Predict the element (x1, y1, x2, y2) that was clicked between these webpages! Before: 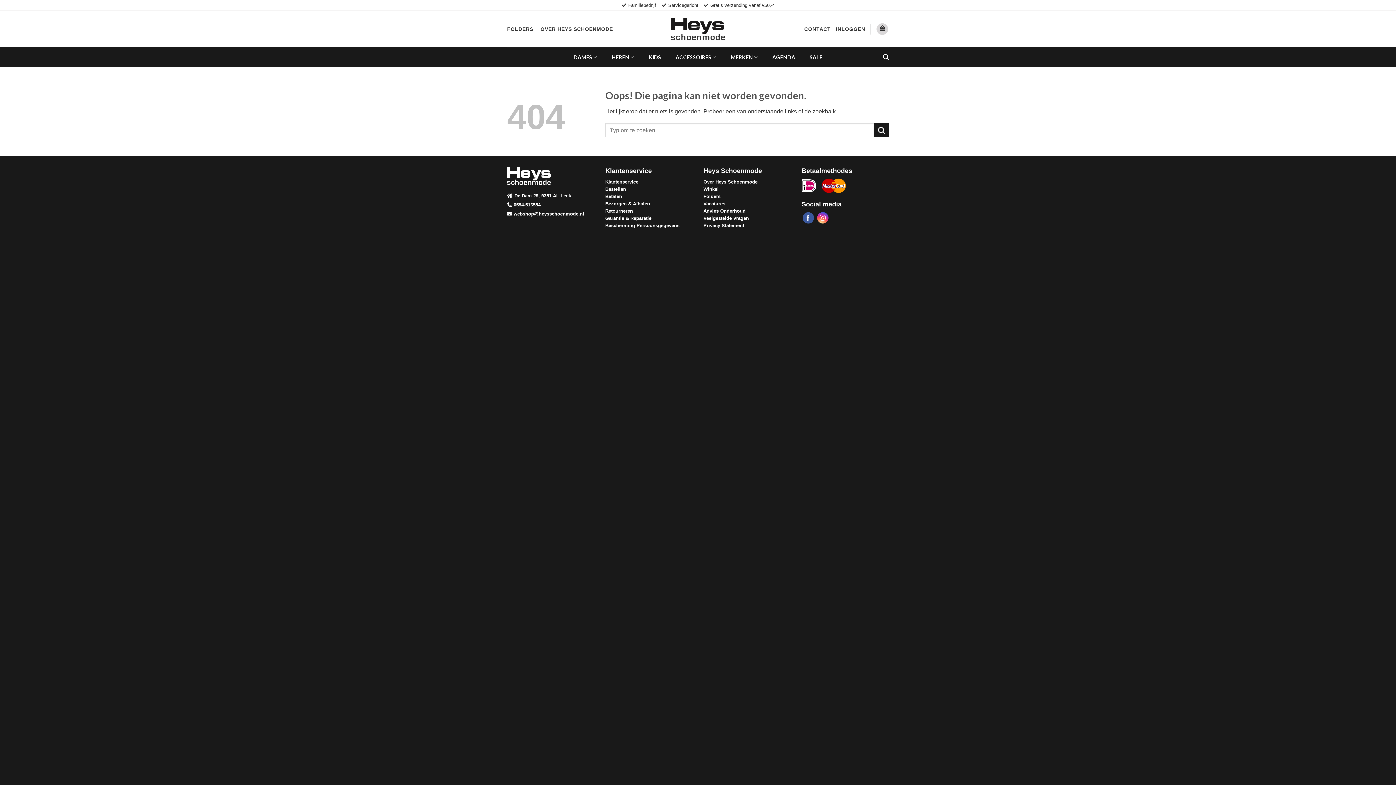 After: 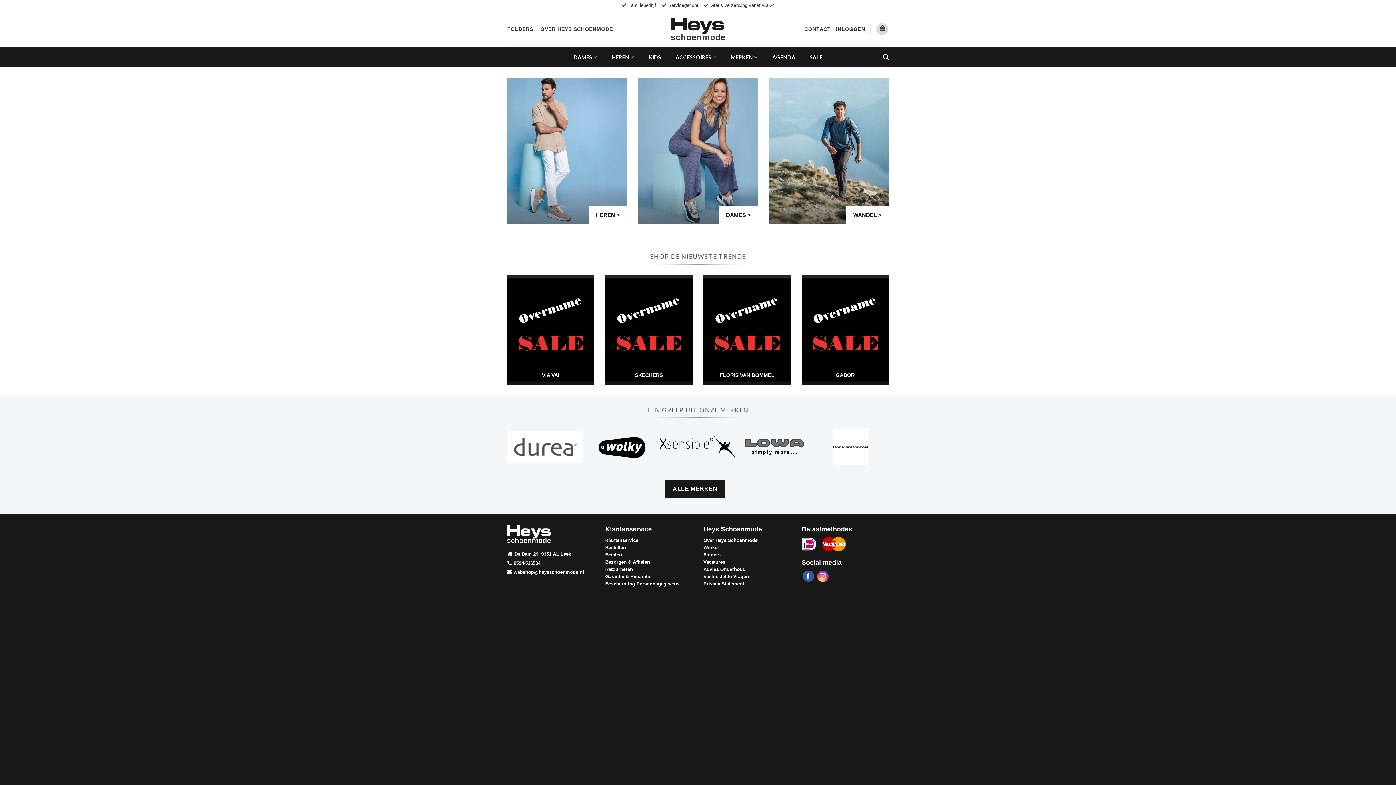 Action: bbox: (670, 17, 725, 40)